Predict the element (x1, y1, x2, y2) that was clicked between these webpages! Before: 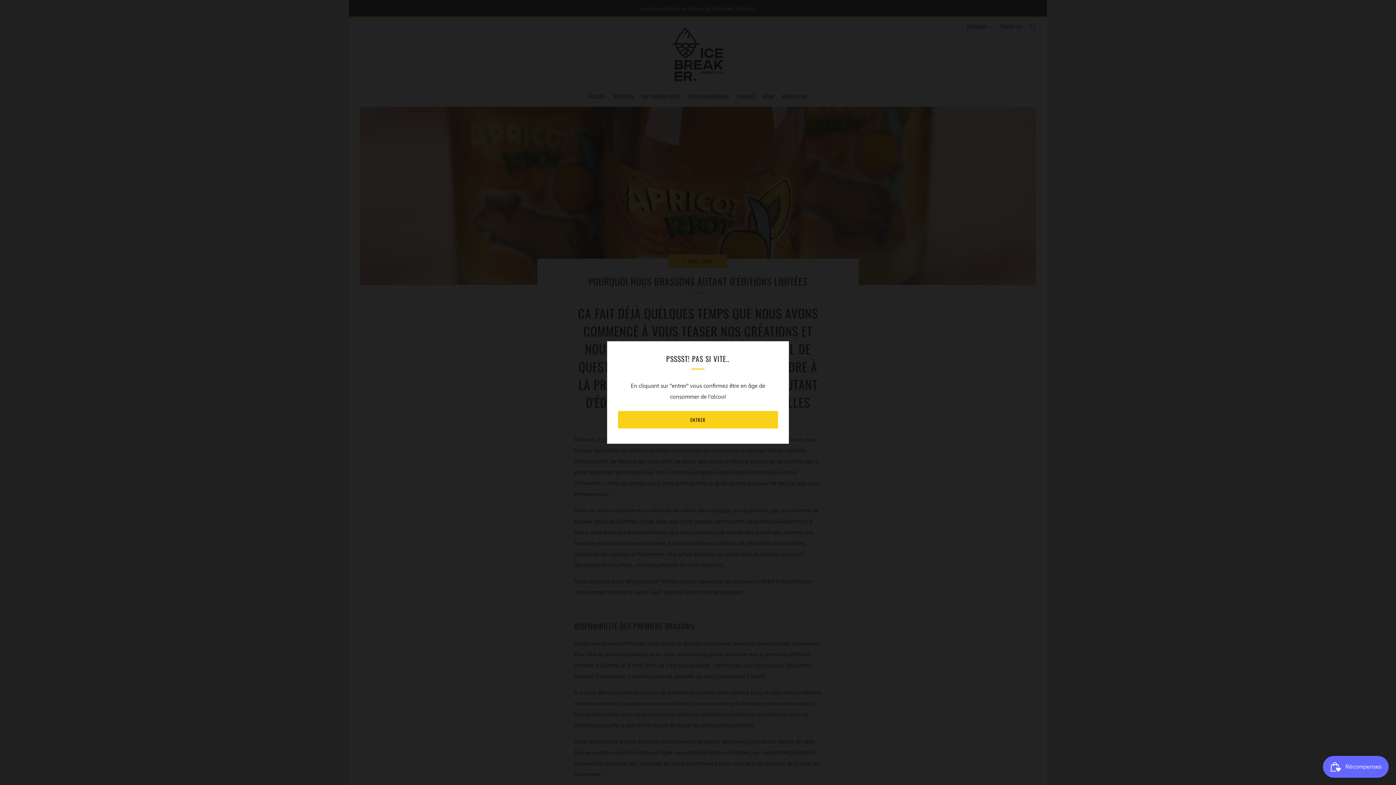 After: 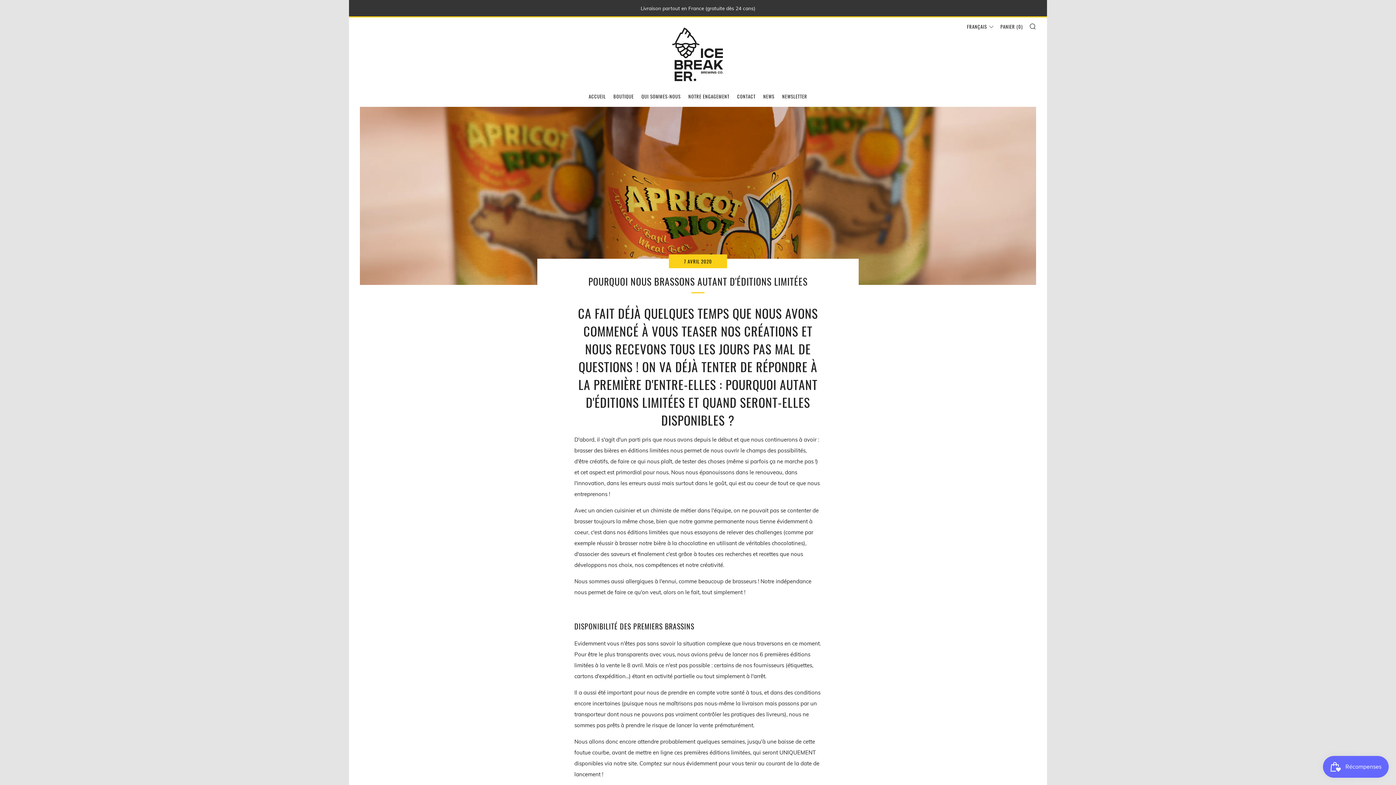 Action: label: ENTRER bbox: (618, 411, 778, 428)